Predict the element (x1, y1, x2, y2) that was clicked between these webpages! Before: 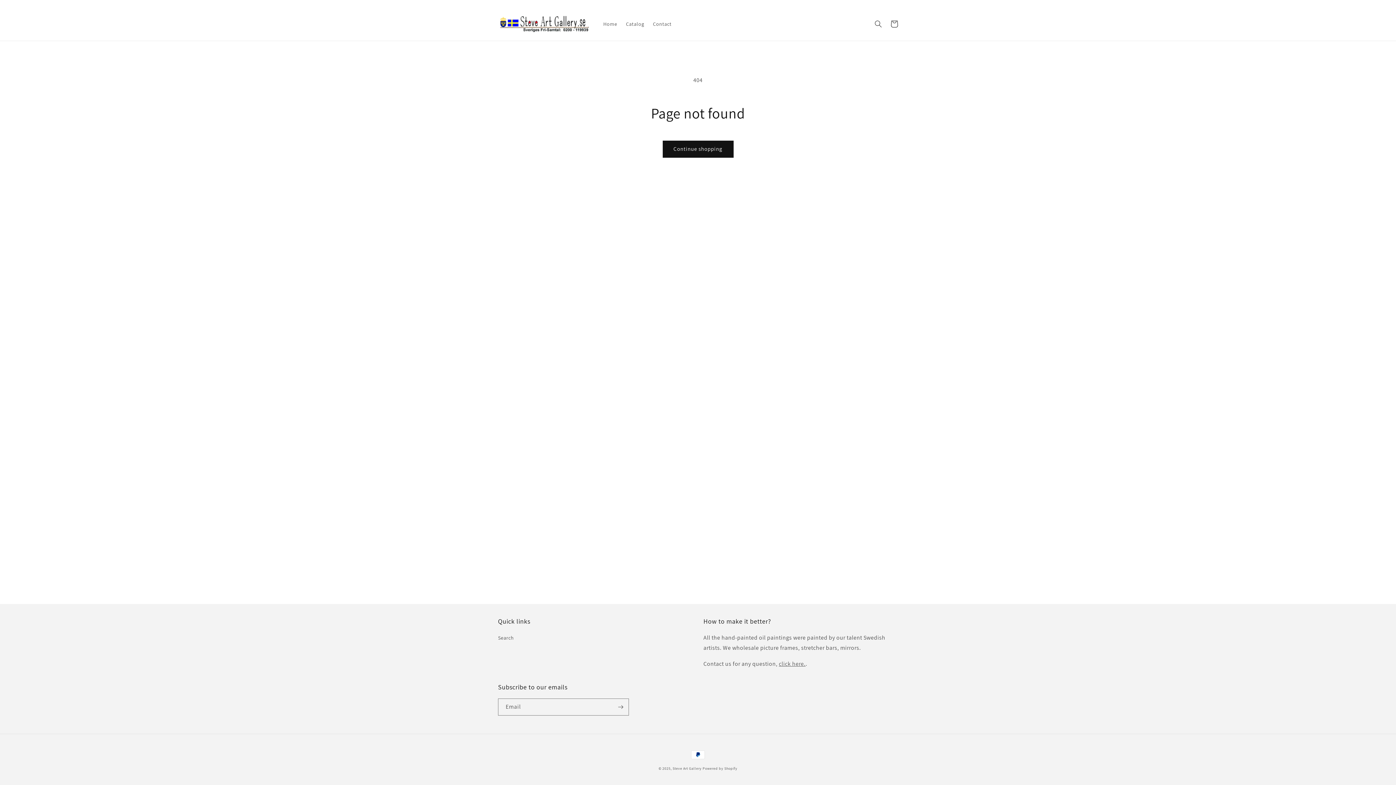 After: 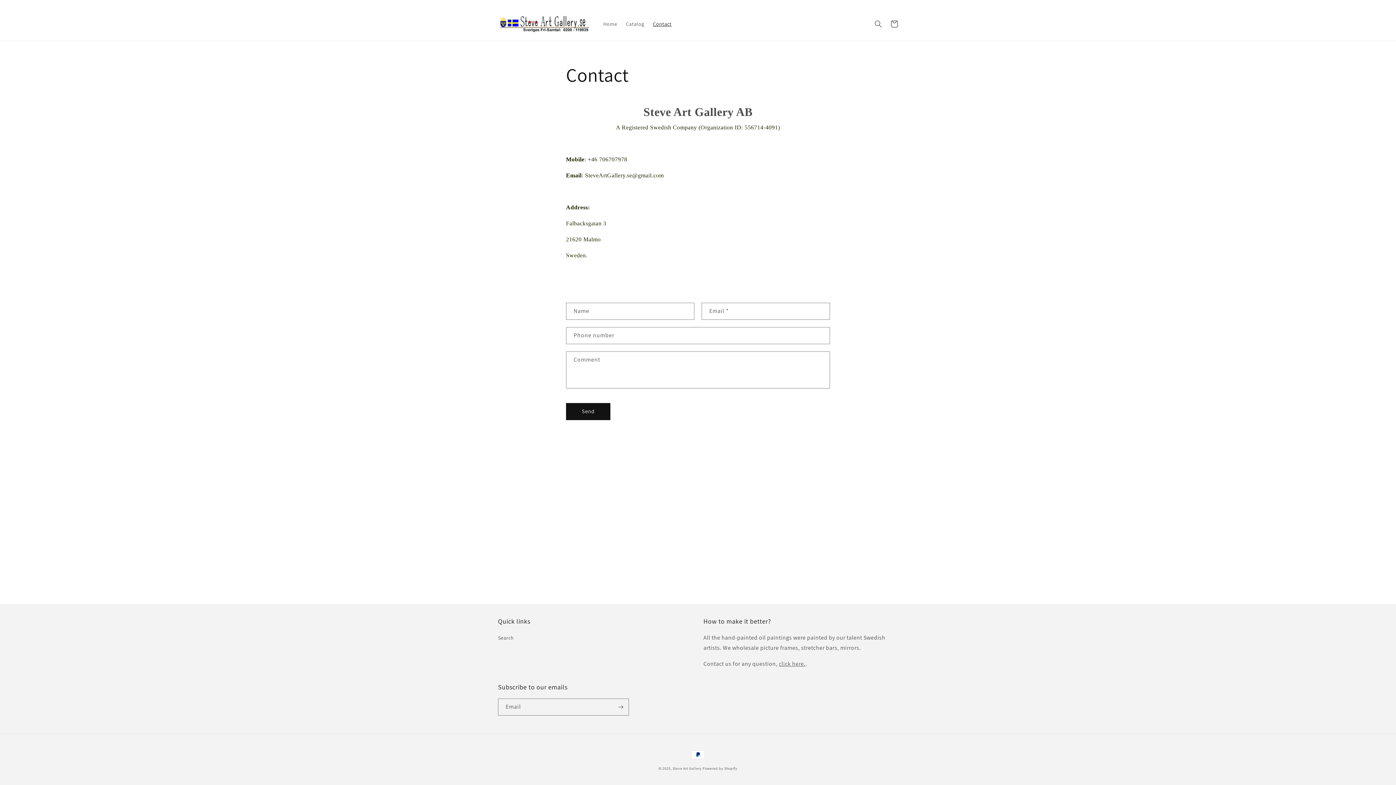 Action: bbox: (648, 16, 676, 31) label: Contact